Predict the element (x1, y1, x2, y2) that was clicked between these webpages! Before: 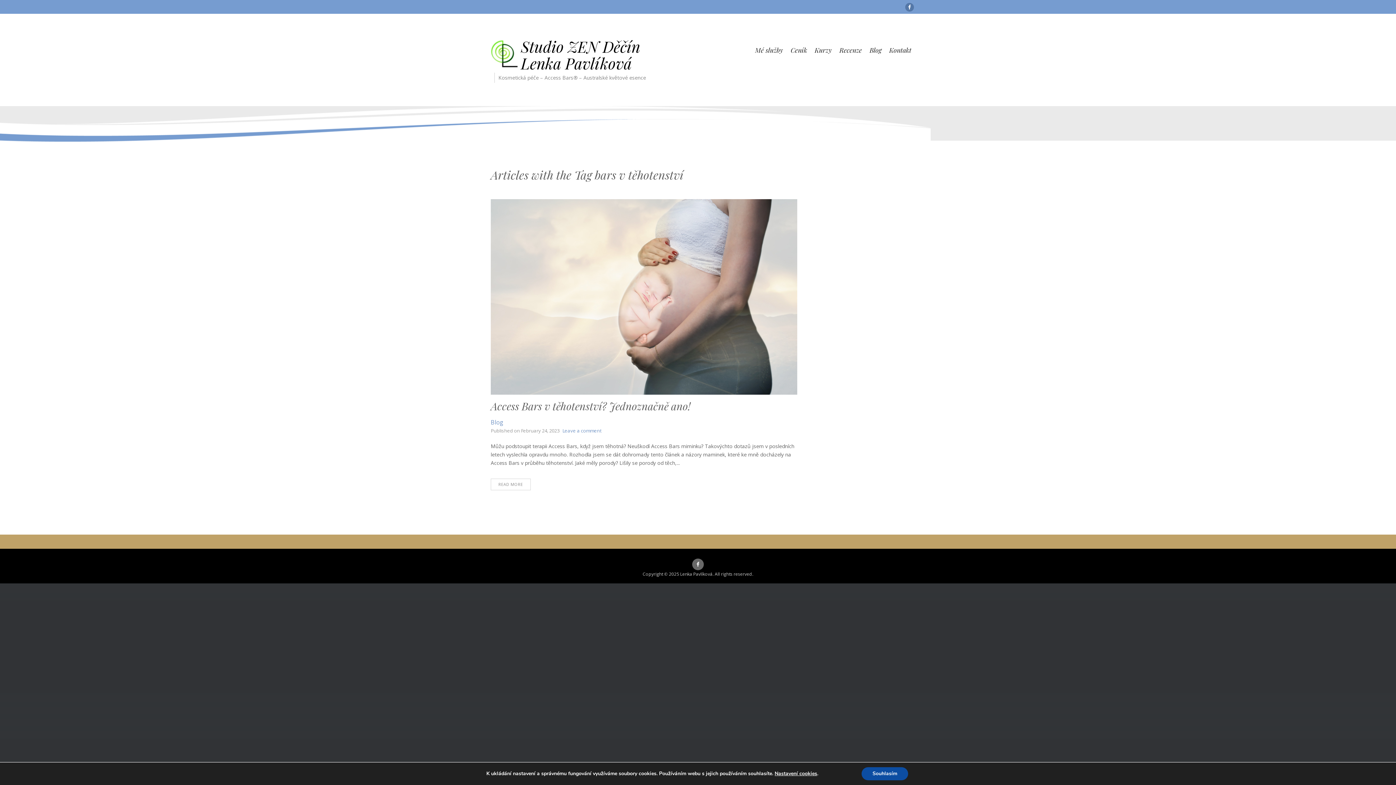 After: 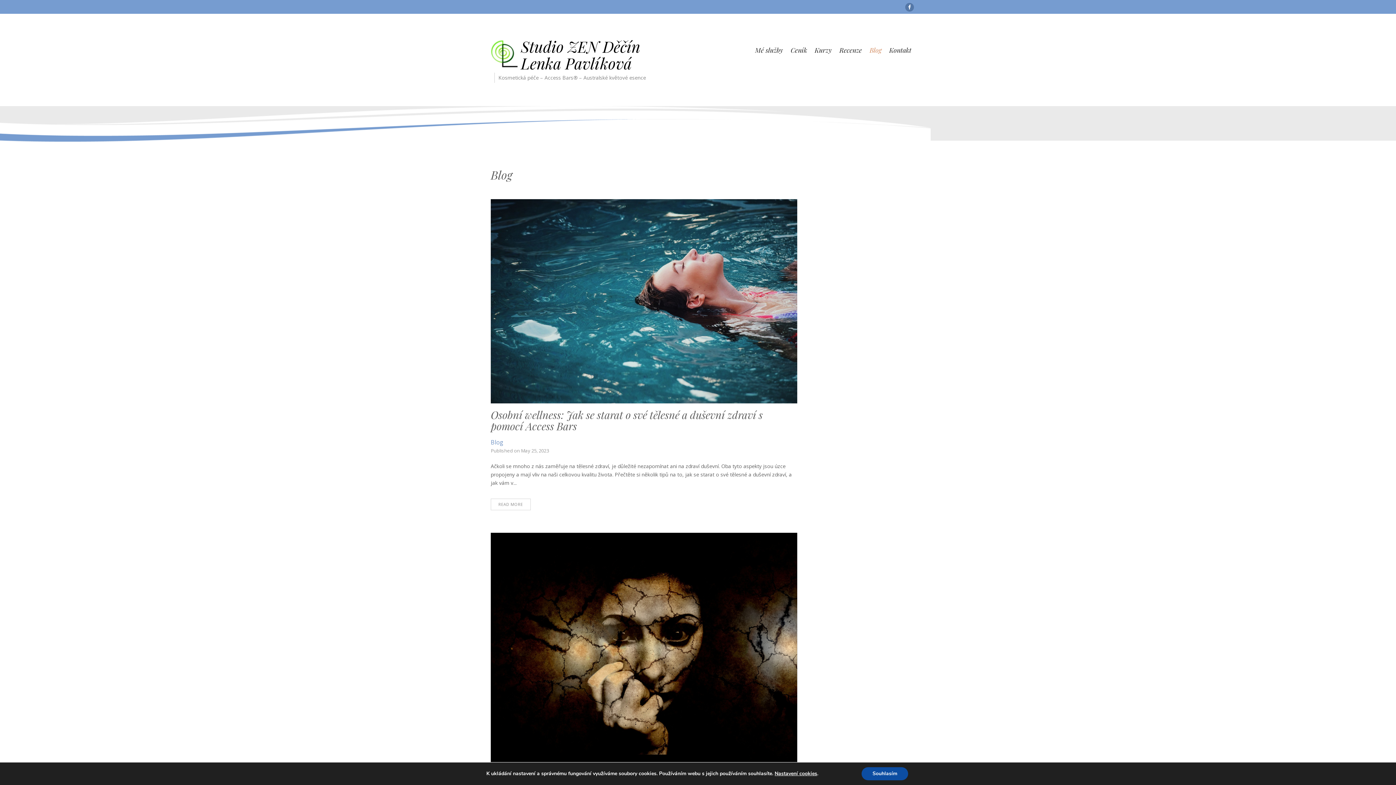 Action: bbox: (866, 40, 884, 60) label: Blog